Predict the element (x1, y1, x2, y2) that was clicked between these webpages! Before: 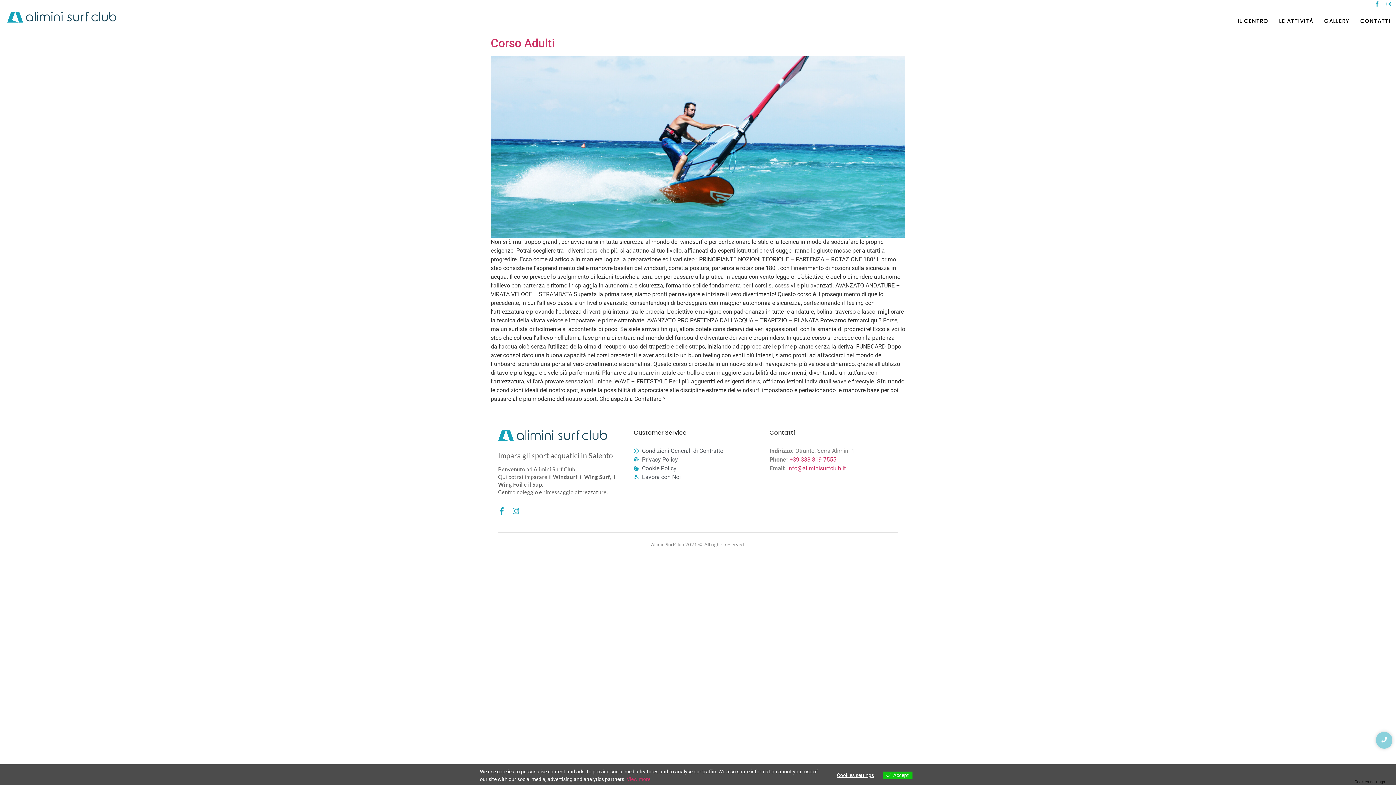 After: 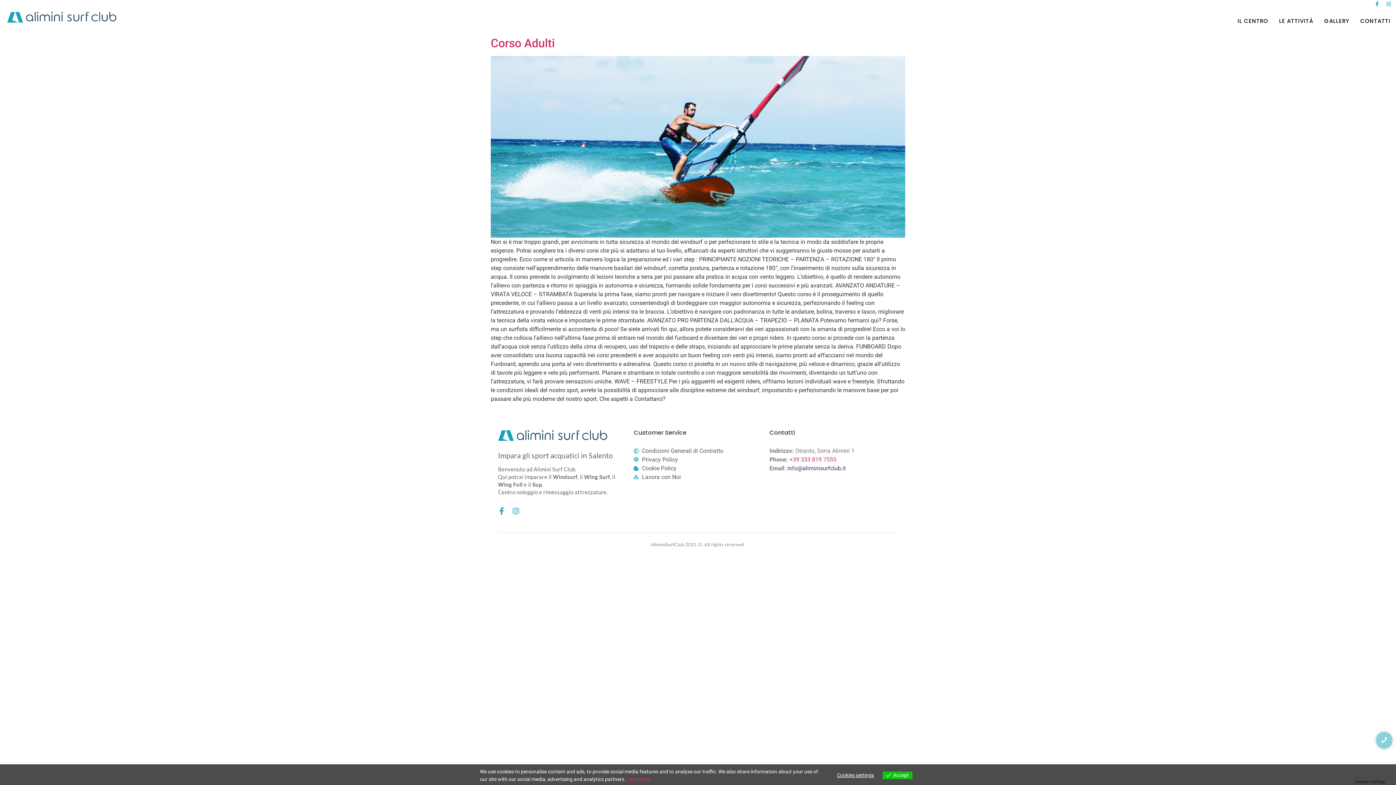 Action: bbox: (787, 465, 846, 471) label: info@aliminisurfclub.it